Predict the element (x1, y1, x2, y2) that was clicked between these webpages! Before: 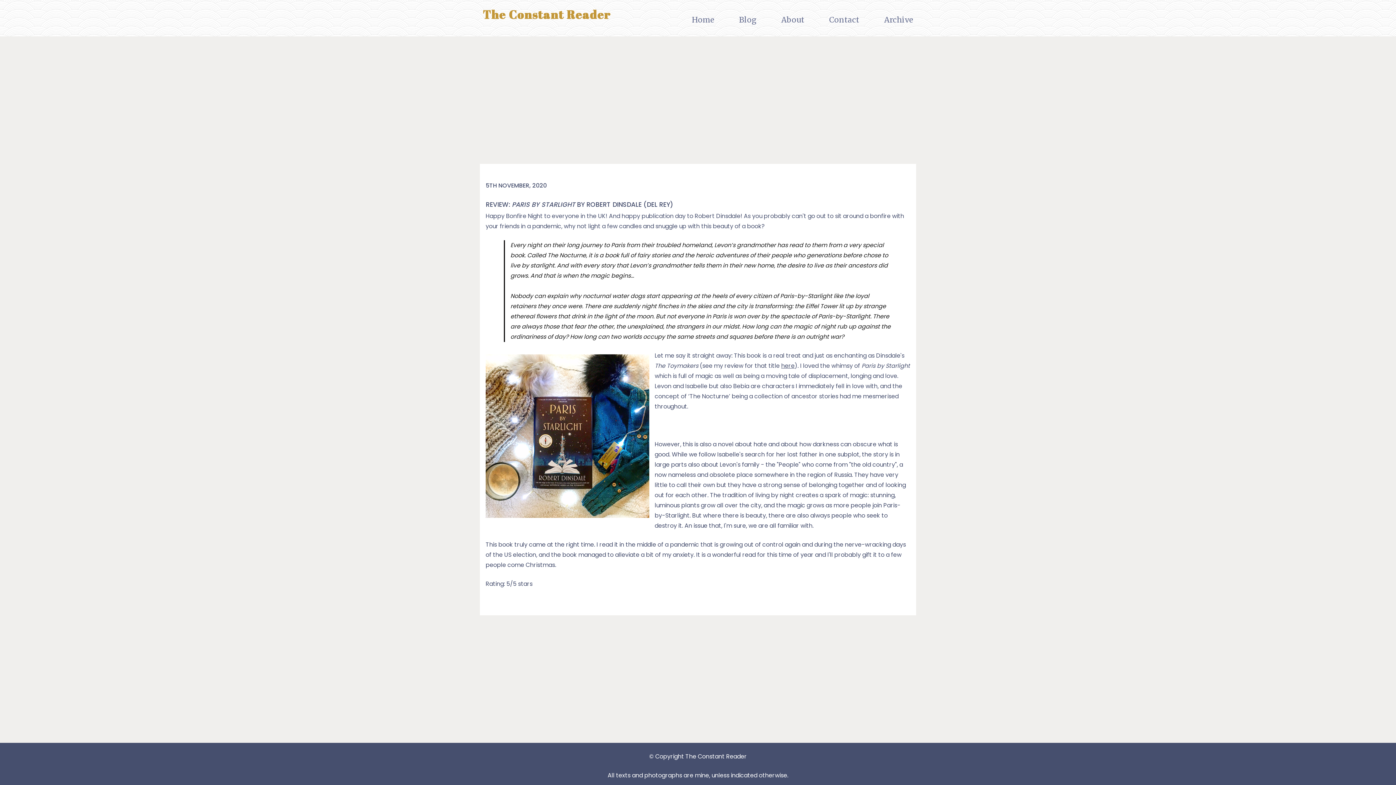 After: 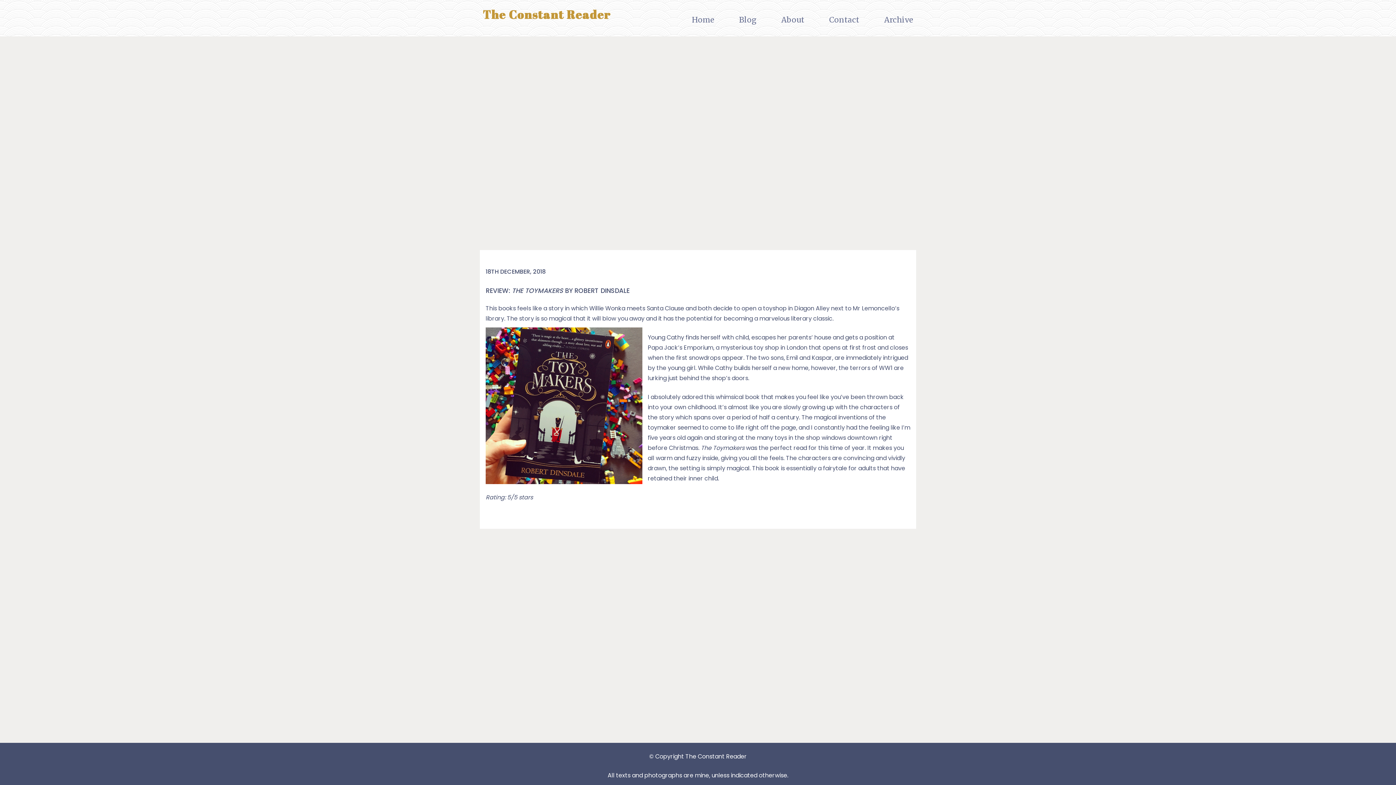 Action: label: here bbox: (781, 361, 794, 370)